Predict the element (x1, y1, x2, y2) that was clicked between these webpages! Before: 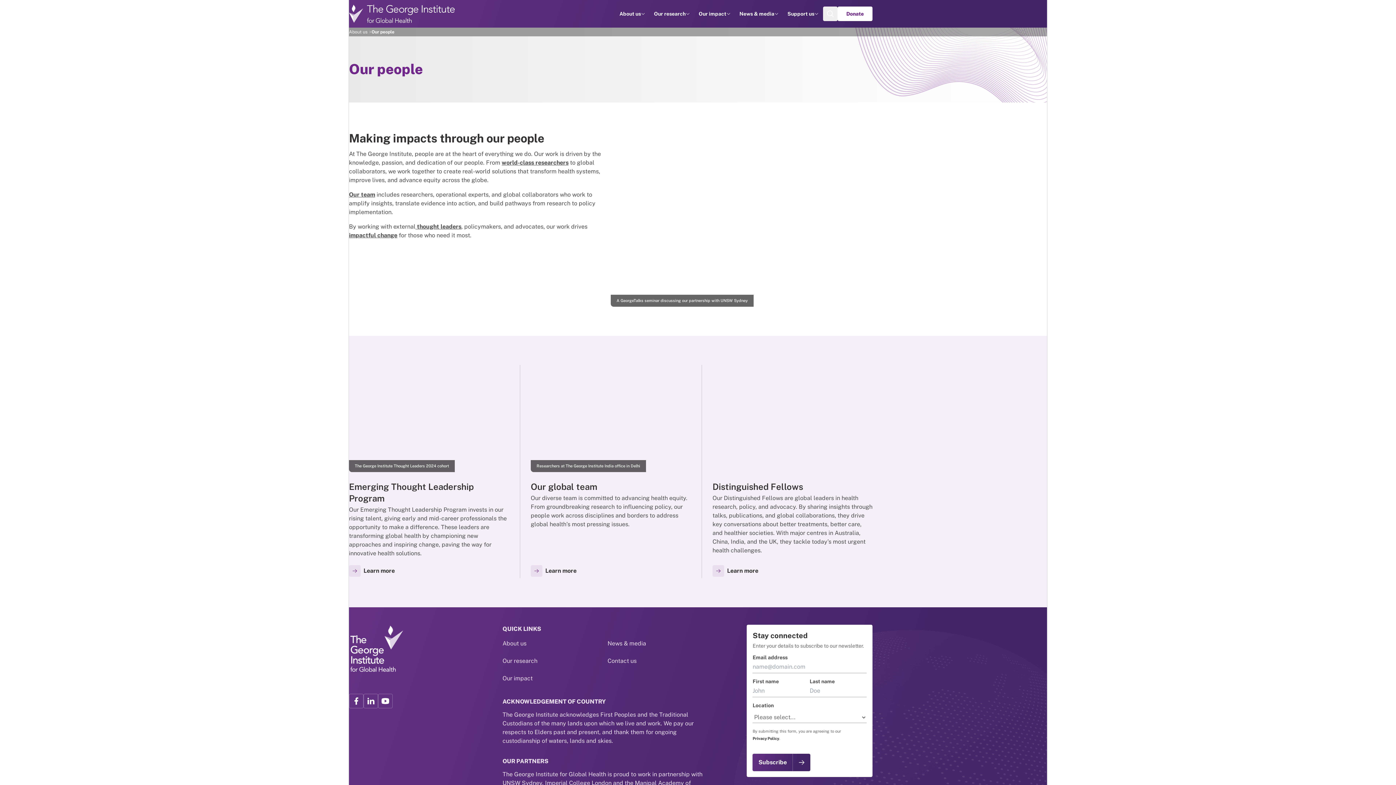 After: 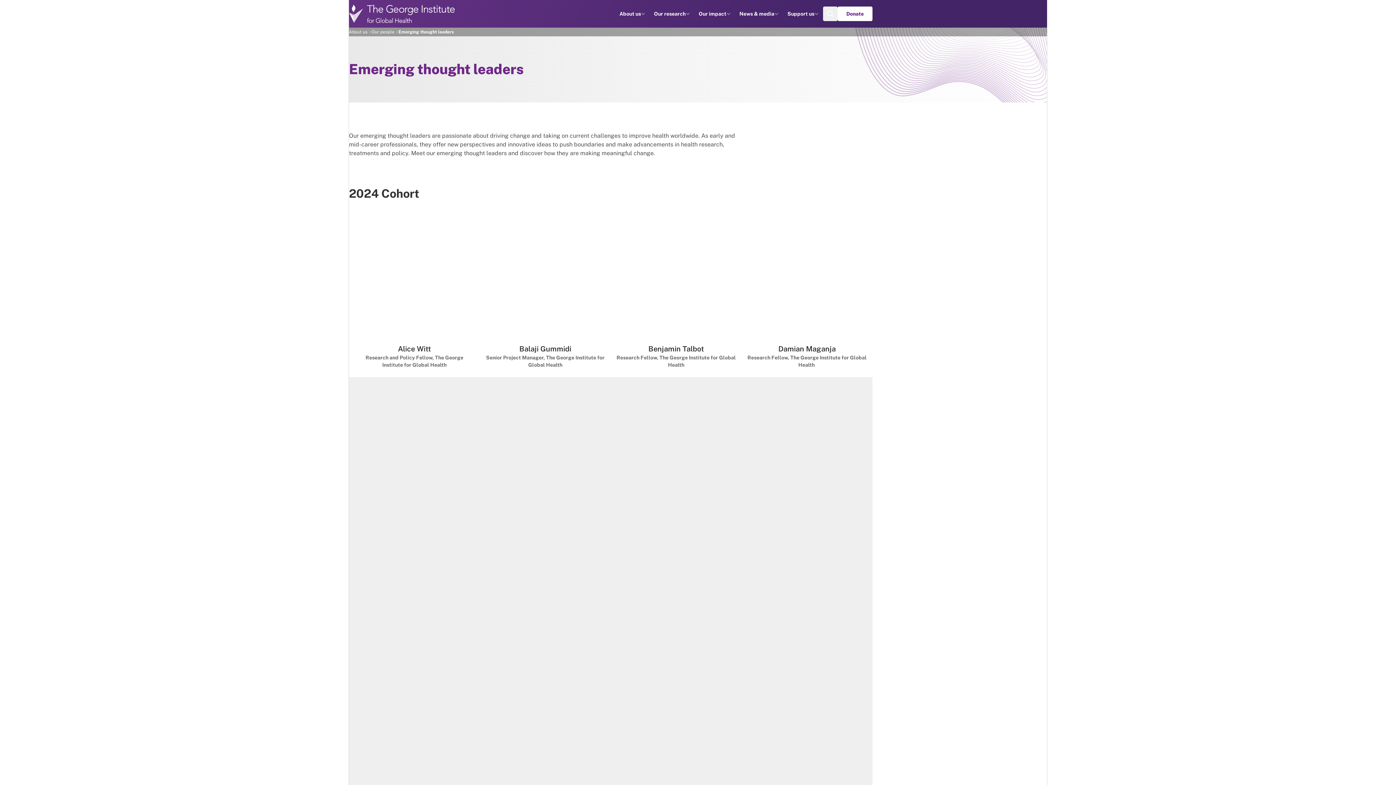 Action: label: Go to: Learn more bbox: (349, 565, 399, 577)